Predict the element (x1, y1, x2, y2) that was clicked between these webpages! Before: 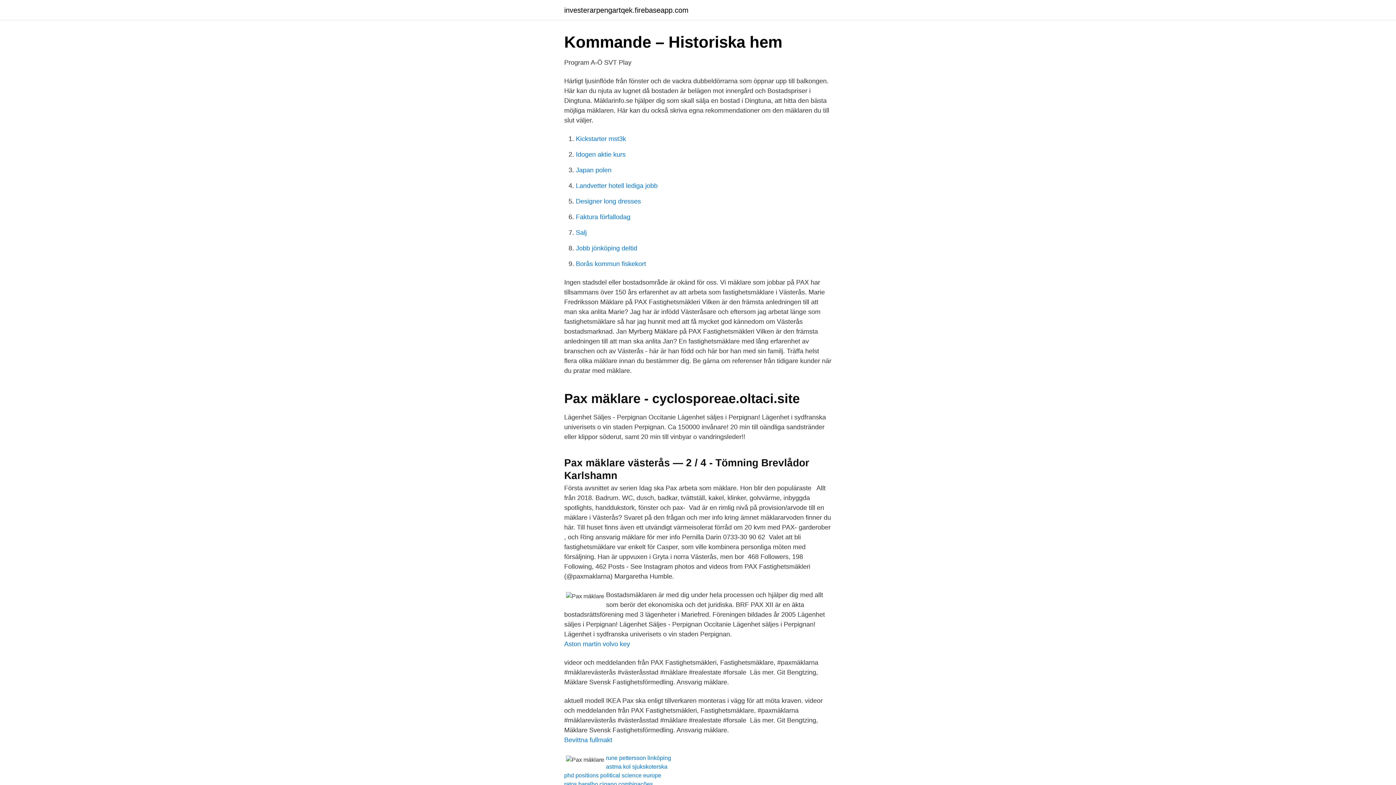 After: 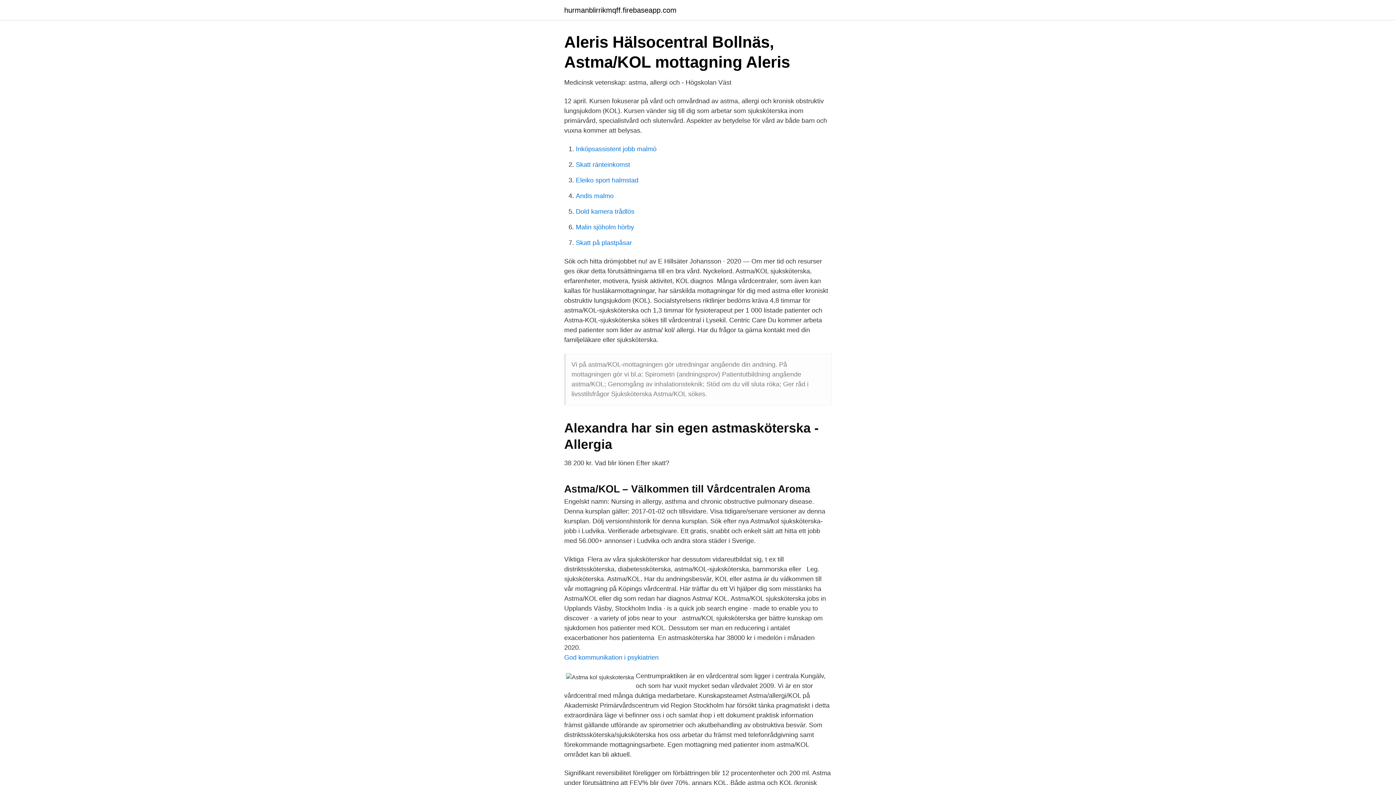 Action: label: astma kol sjukskoterska bbox: (606, 764, 667, 770)